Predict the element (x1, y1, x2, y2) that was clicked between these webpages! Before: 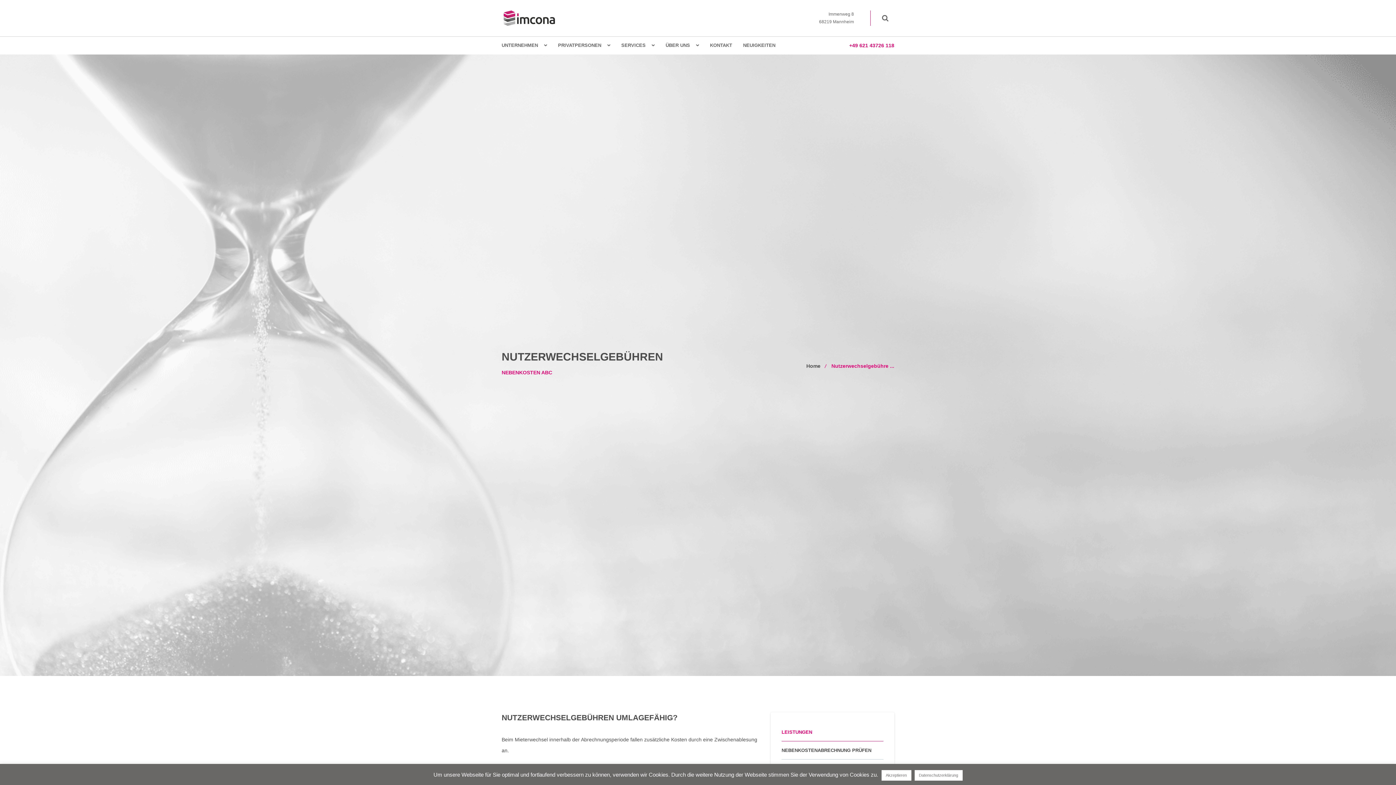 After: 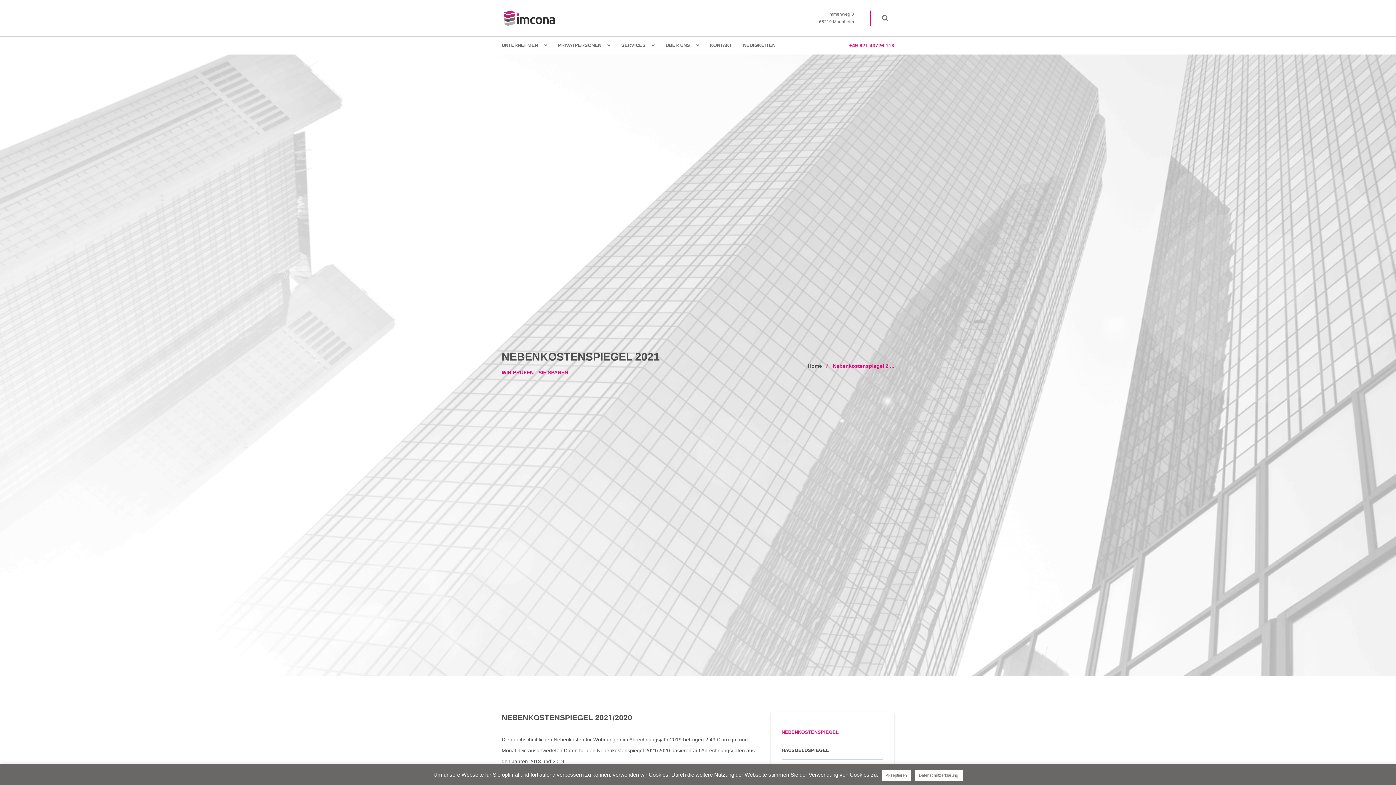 Action: label: SERVICES bbox: (616, 36, 660, 54)